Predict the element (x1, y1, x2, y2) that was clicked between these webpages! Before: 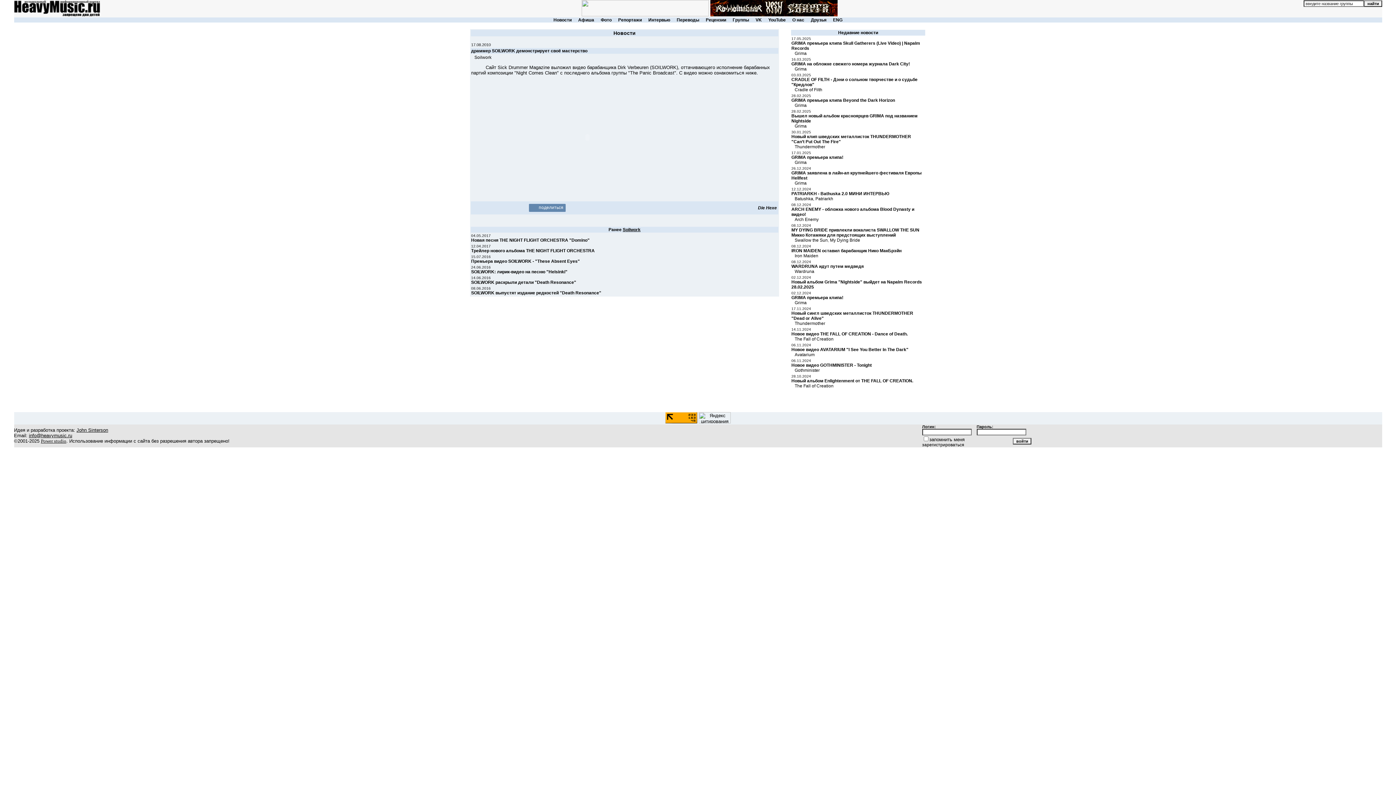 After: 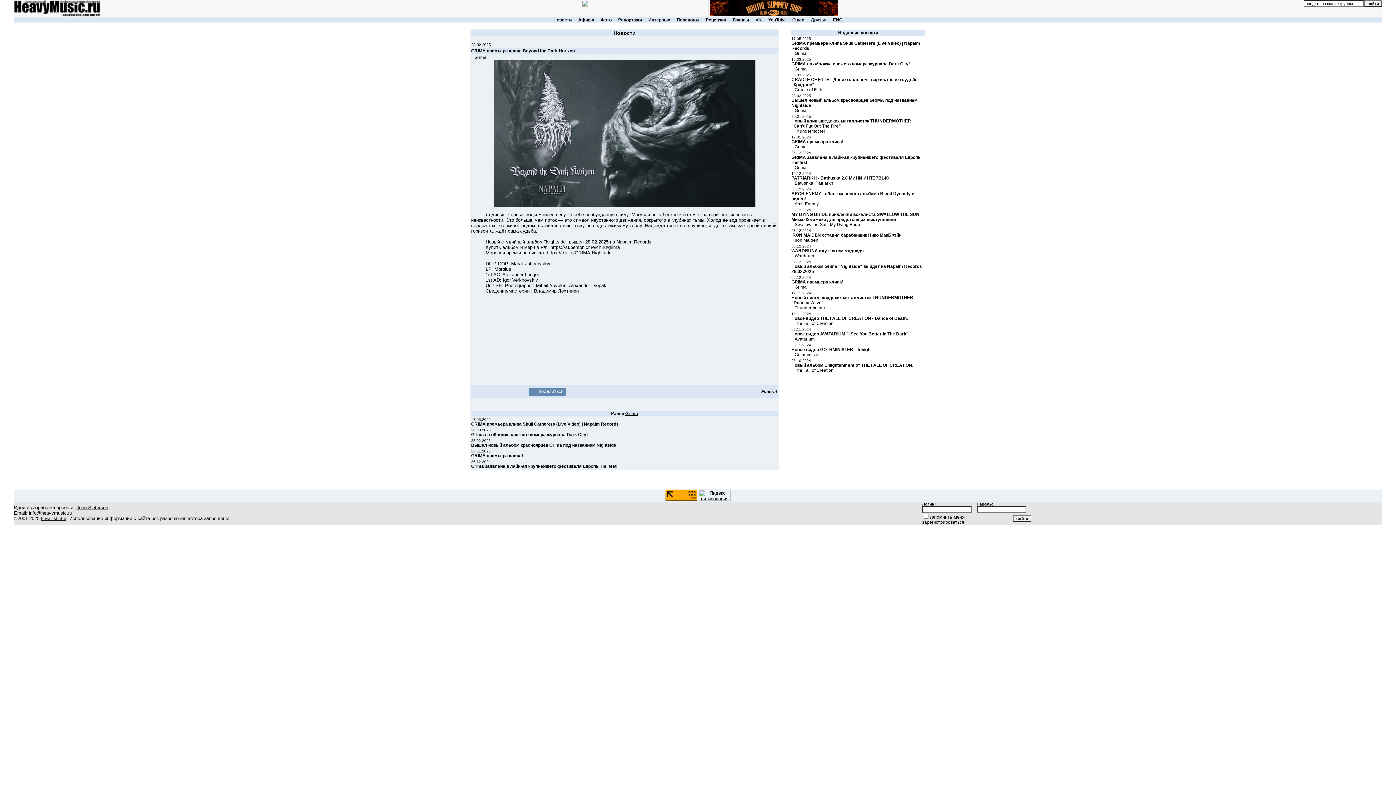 Action: label: 28.02.2025
GRIMA премьера клипа Beyond the Dark Horizon
    bbox: (791, 93, 895, 108)